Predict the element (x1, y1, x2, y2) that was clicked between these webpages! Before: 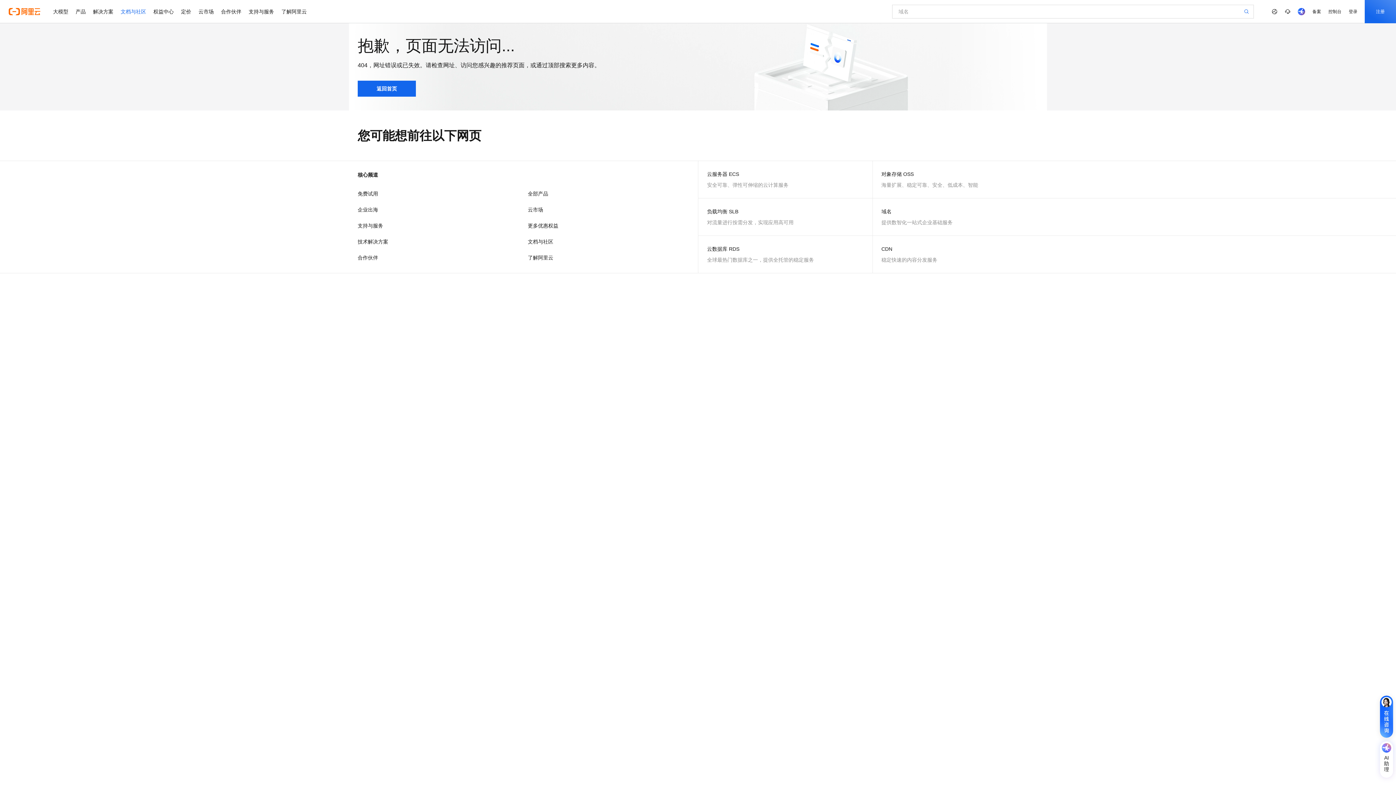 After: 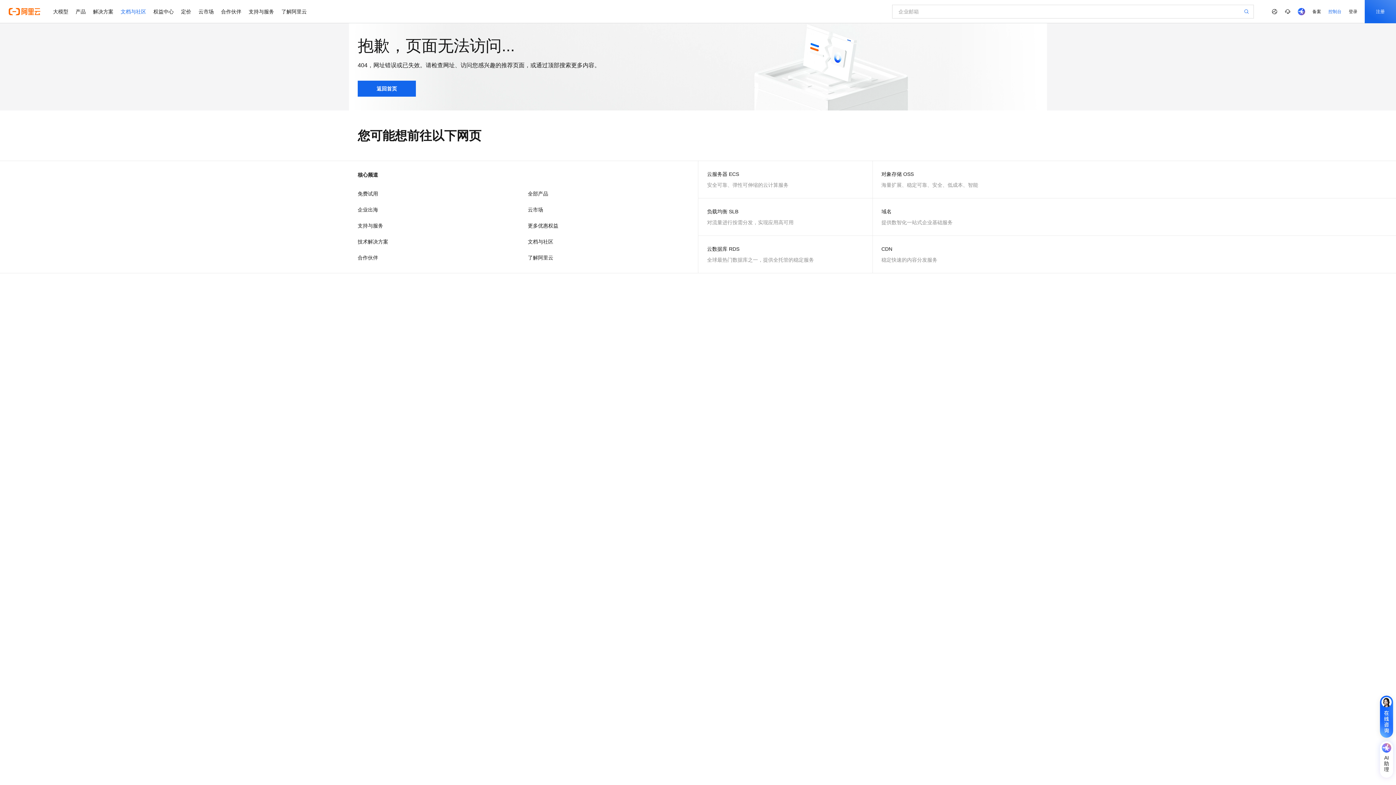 Action: bbox: (1325, 0, 1345, 23) label: 控制台